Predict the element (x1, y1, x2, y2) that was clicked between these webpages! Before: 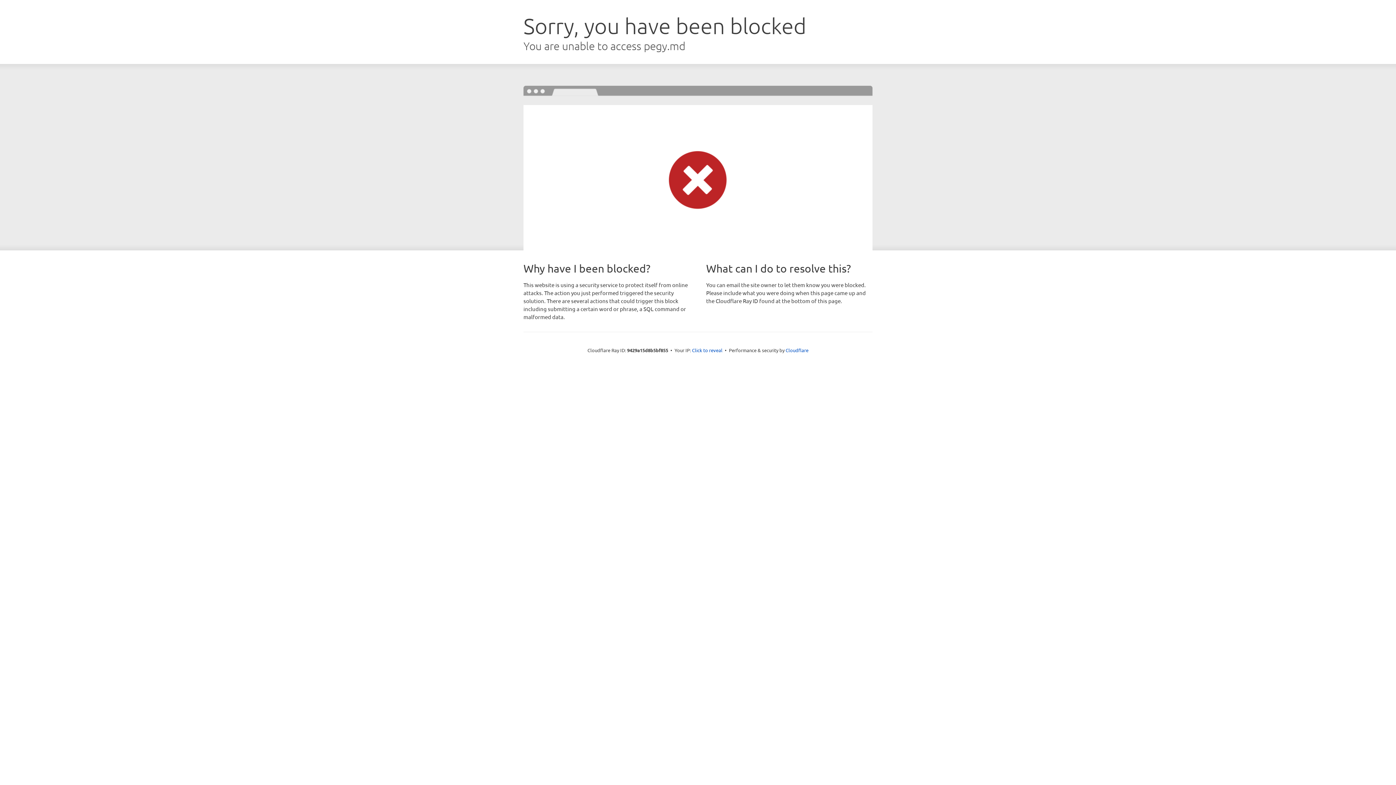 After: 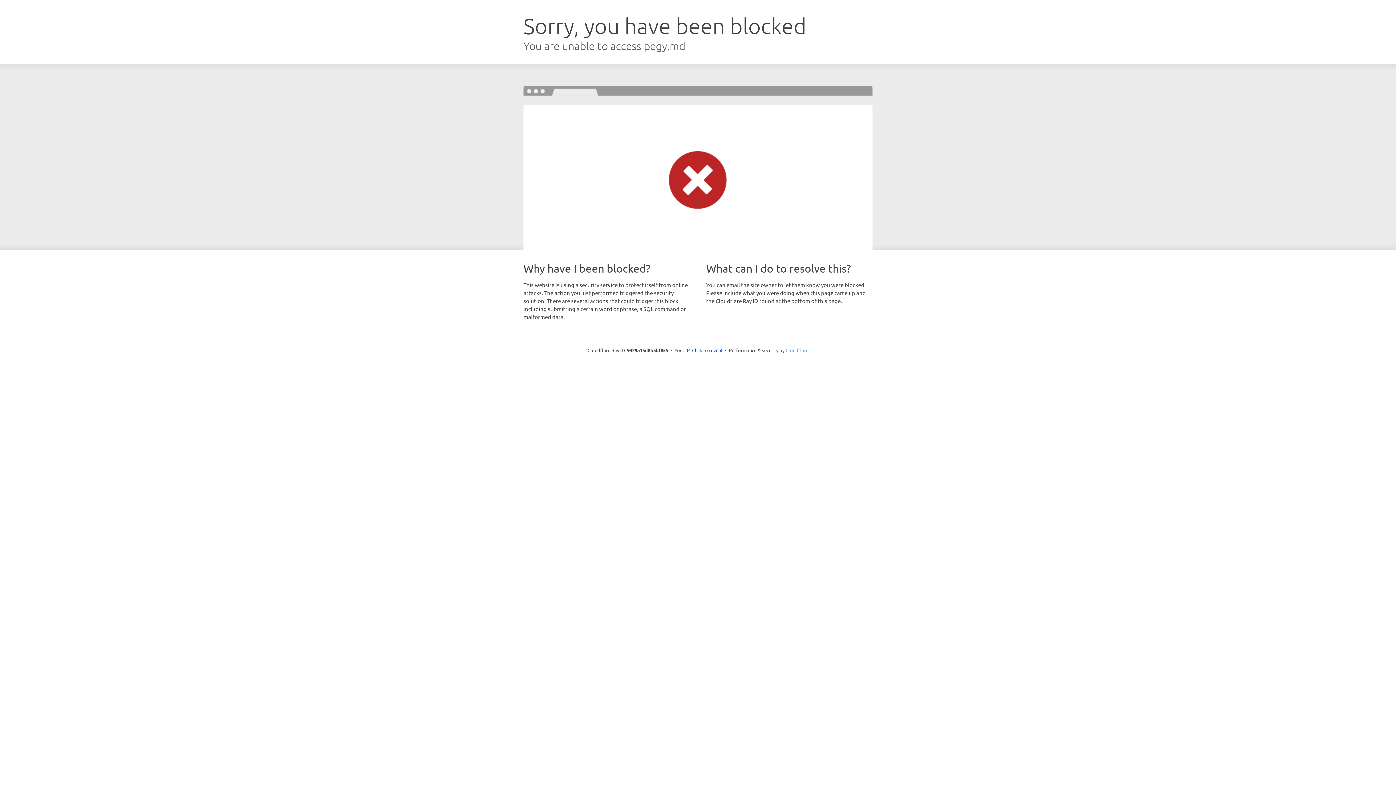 Action: bbox: (785, 347, 808, 353) label: Cloudflare